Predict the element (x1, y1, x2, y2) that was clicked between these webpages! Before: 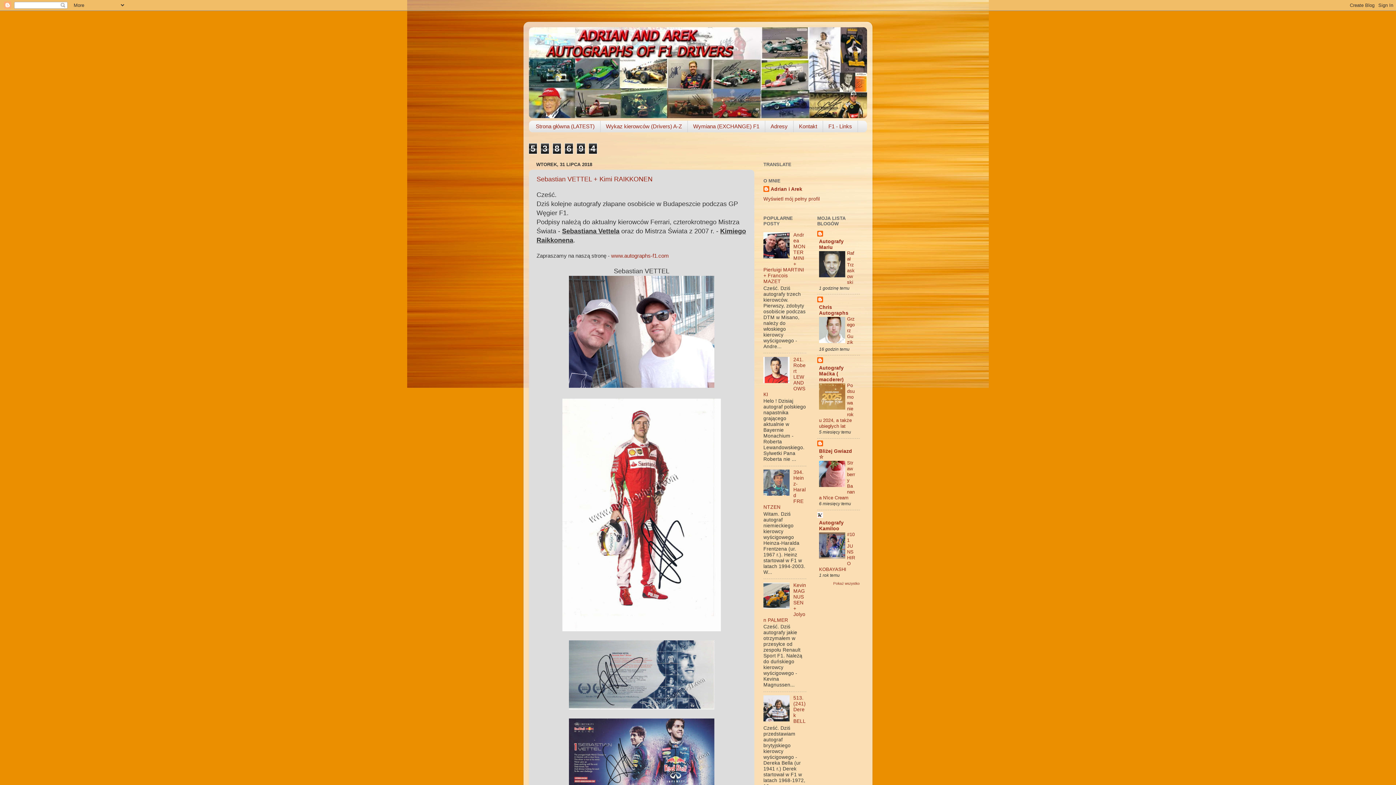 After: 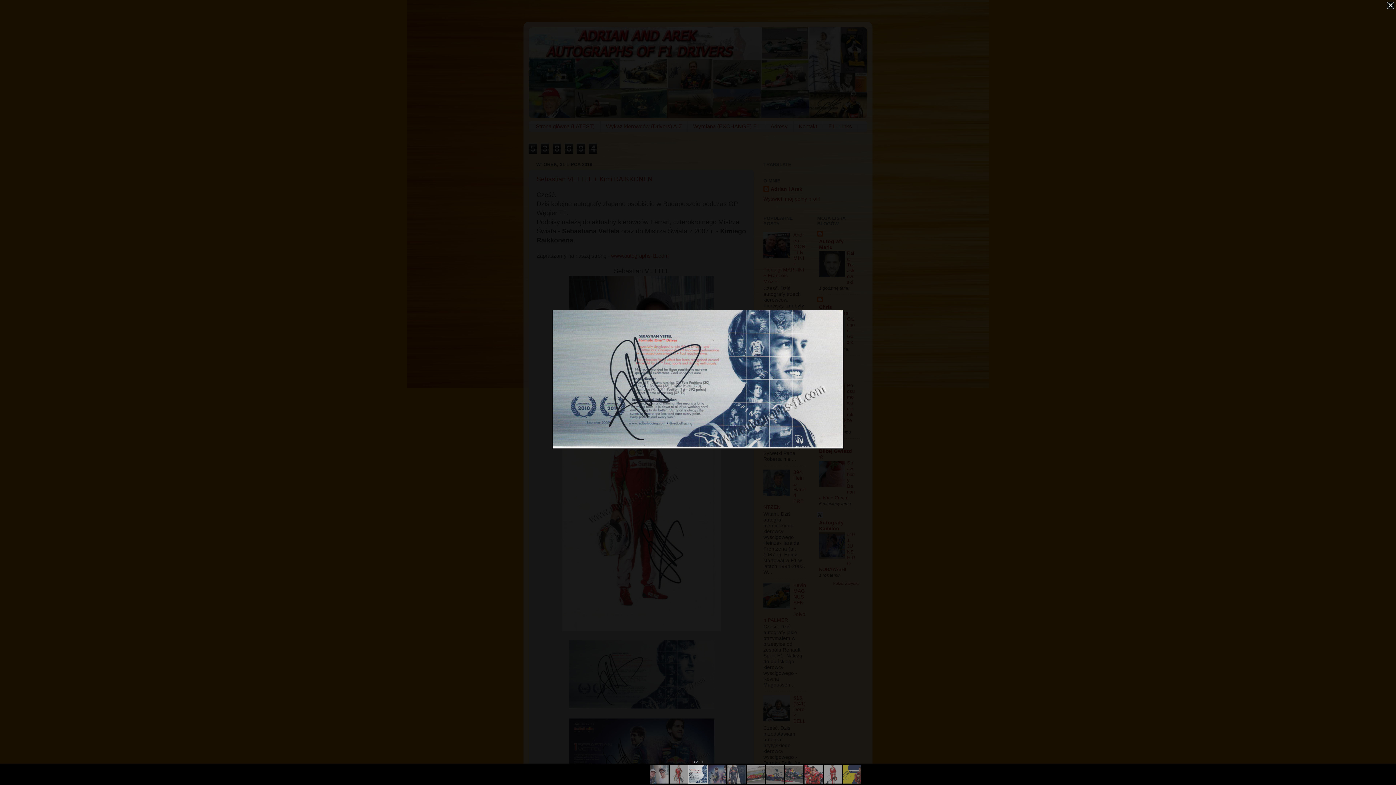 Action: bbox: (569, 705, 714, 710)